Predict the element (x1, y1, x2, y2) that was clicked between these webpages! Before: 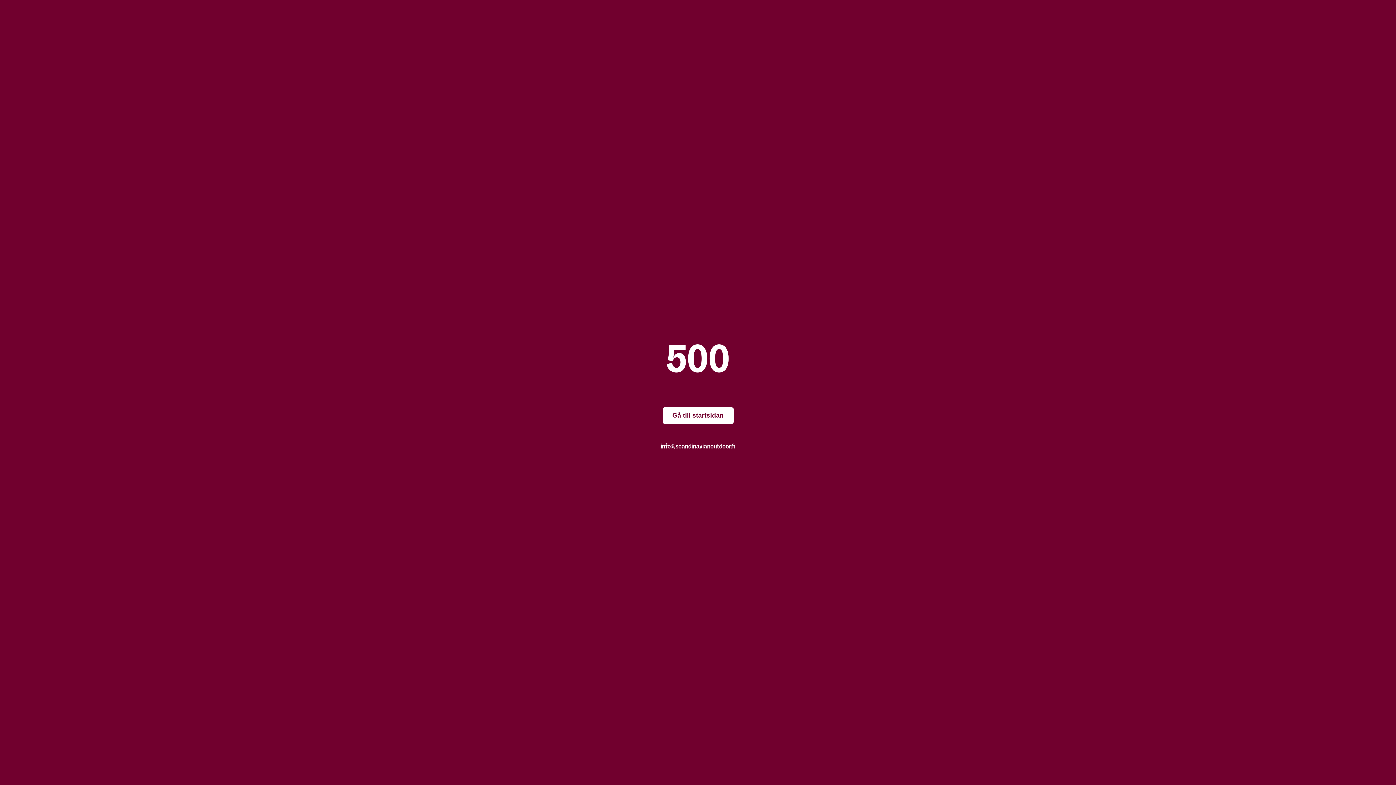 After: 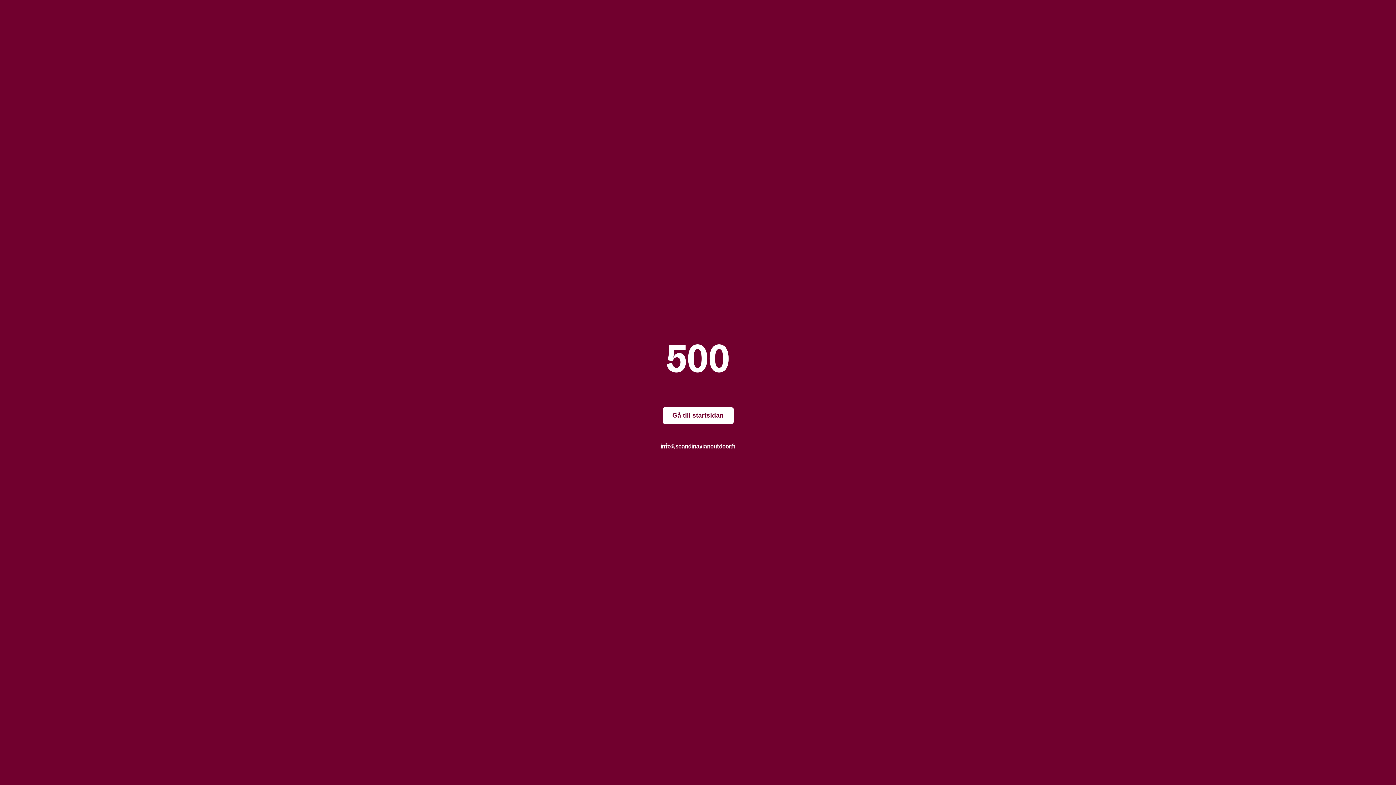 Action: label: info@scandinavianoutdoor.fi bbox: (660, 442, 735, 450)